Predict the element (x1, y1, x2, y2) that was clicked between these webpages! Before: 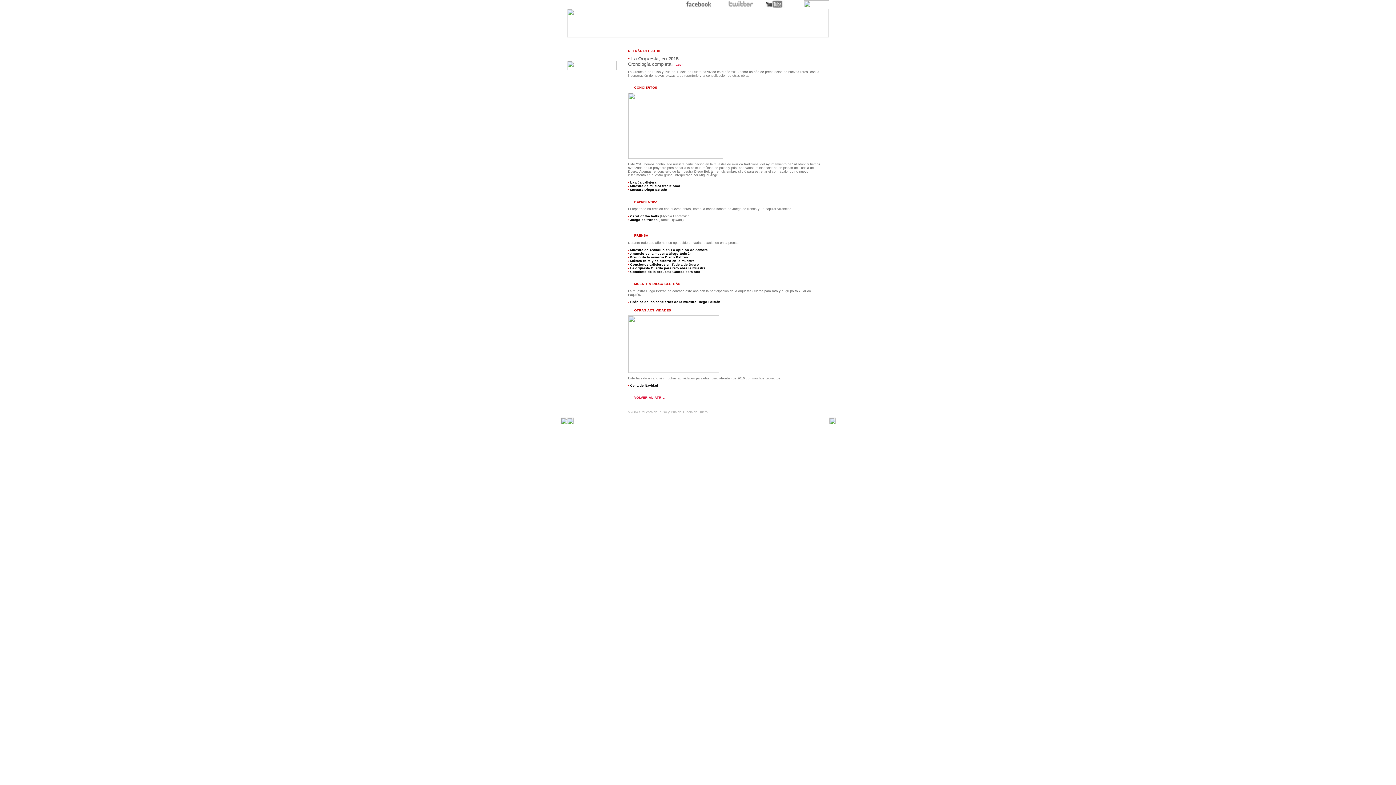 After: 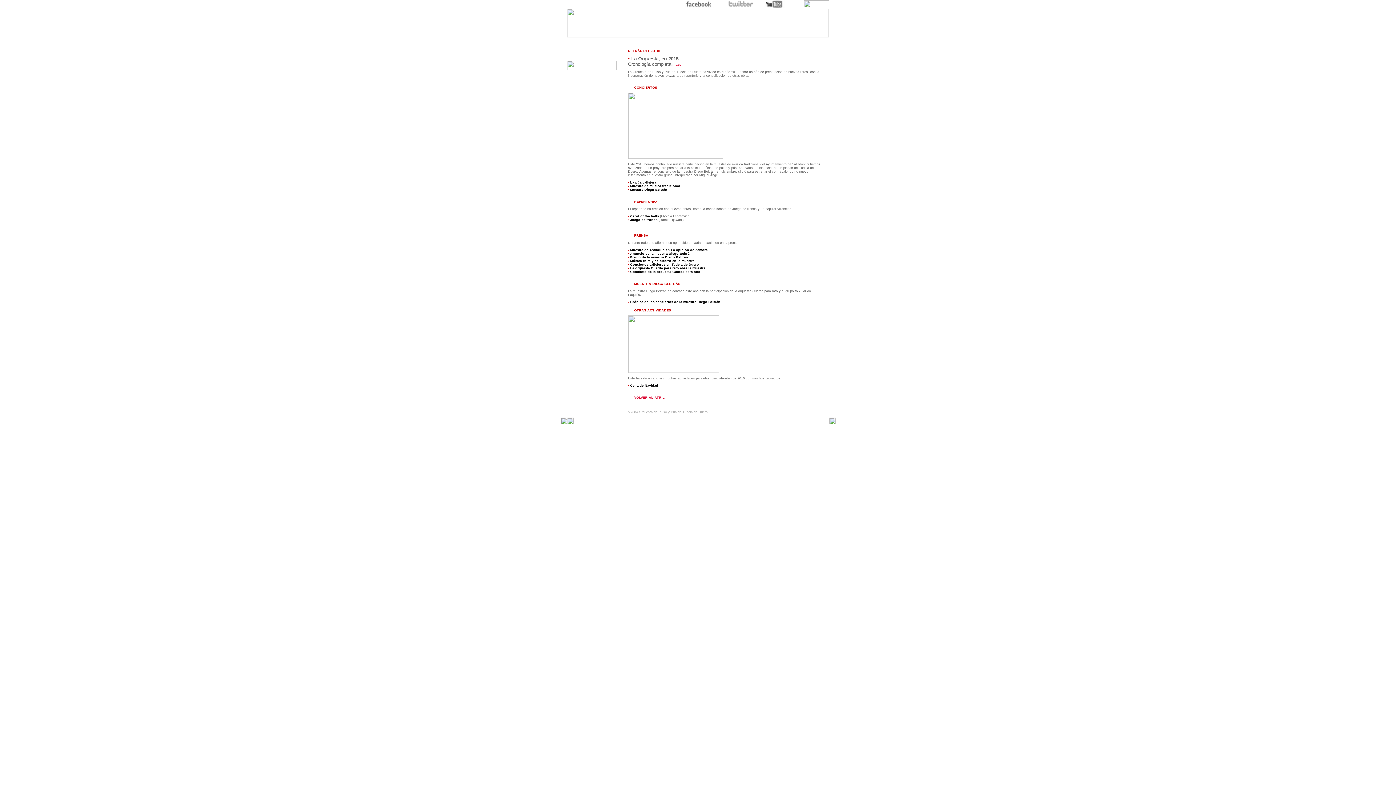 Action: bbox: (630, 252, 691, 255) label: Anuncio de la muestra Diego Beltrán